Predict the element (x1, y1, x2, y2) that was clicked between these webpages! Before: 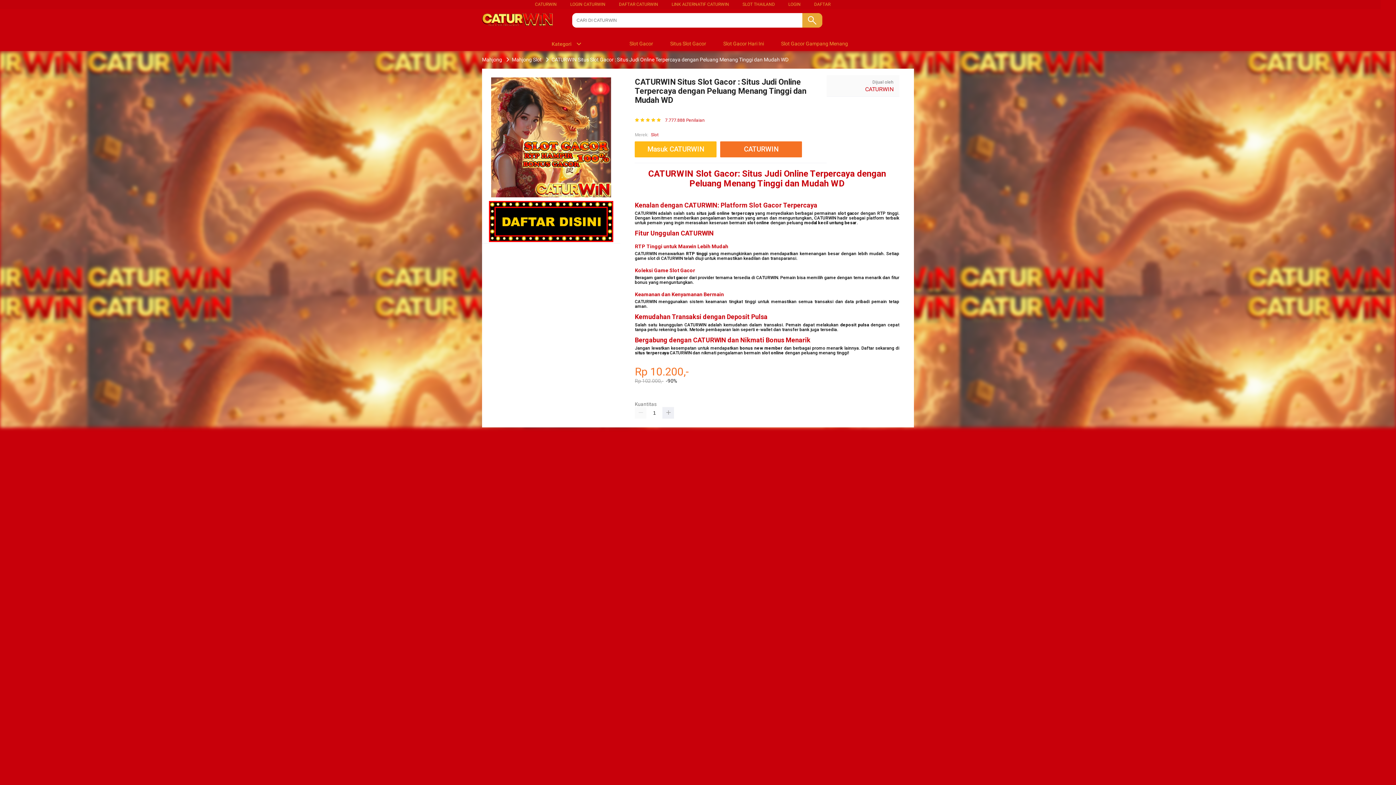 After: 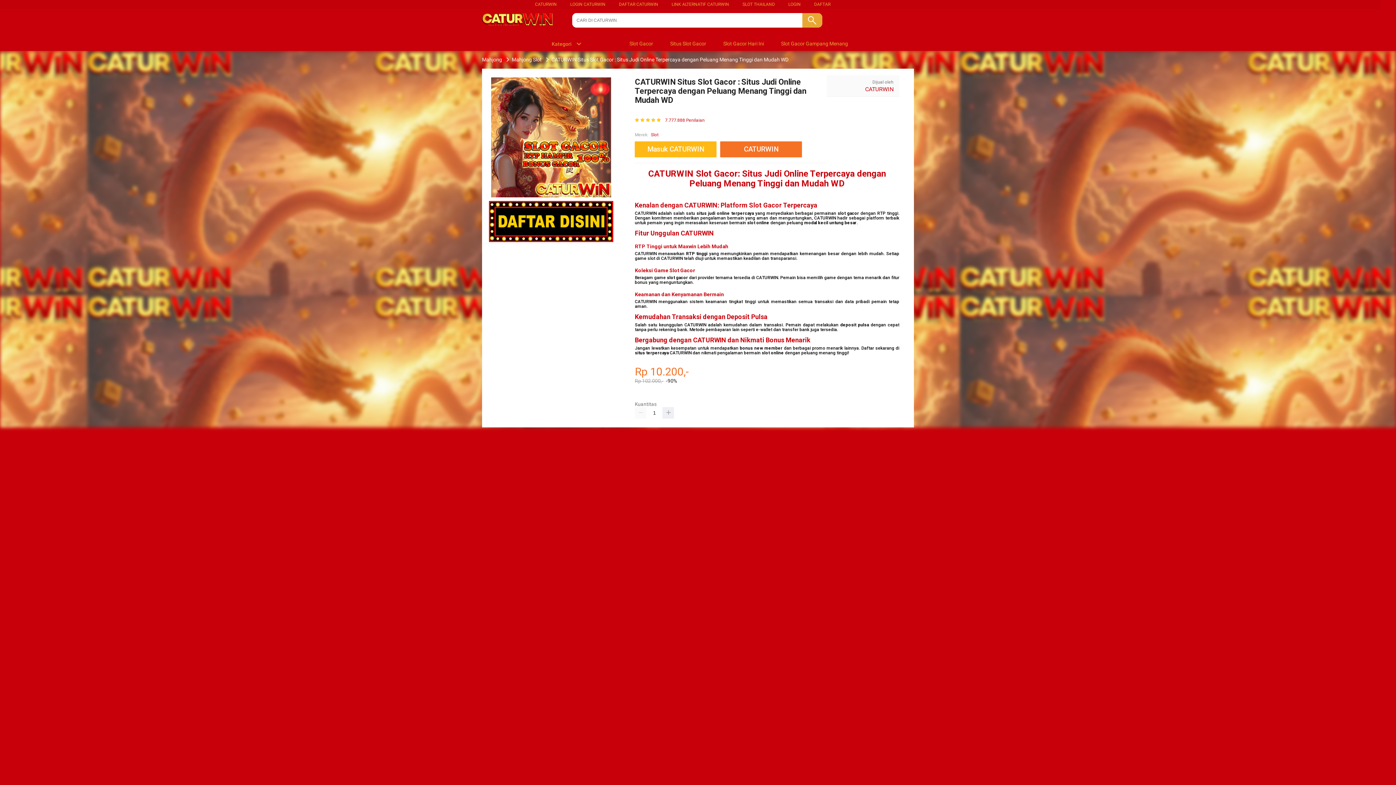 Action: bbox: (661, 36, 710, 50) label:  Situs Slot Gacor